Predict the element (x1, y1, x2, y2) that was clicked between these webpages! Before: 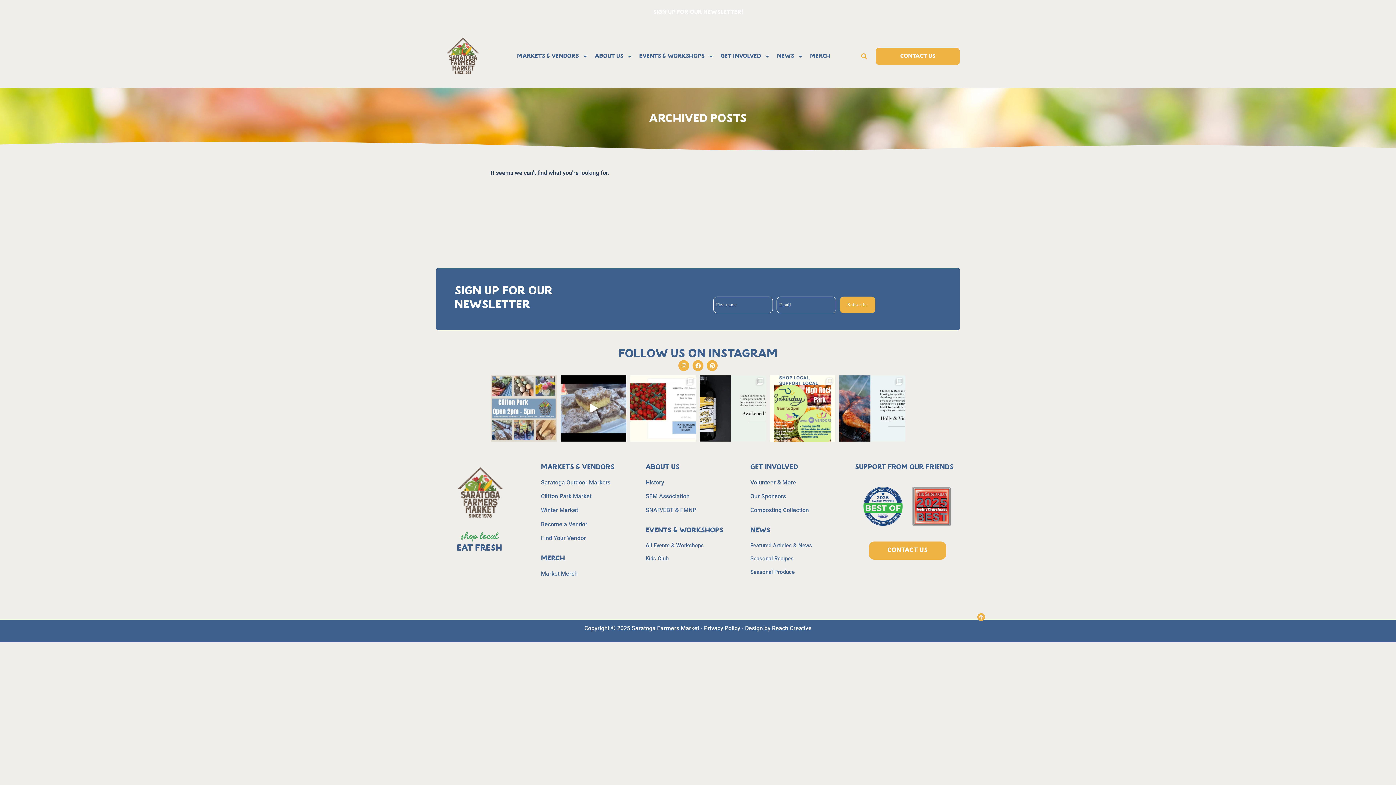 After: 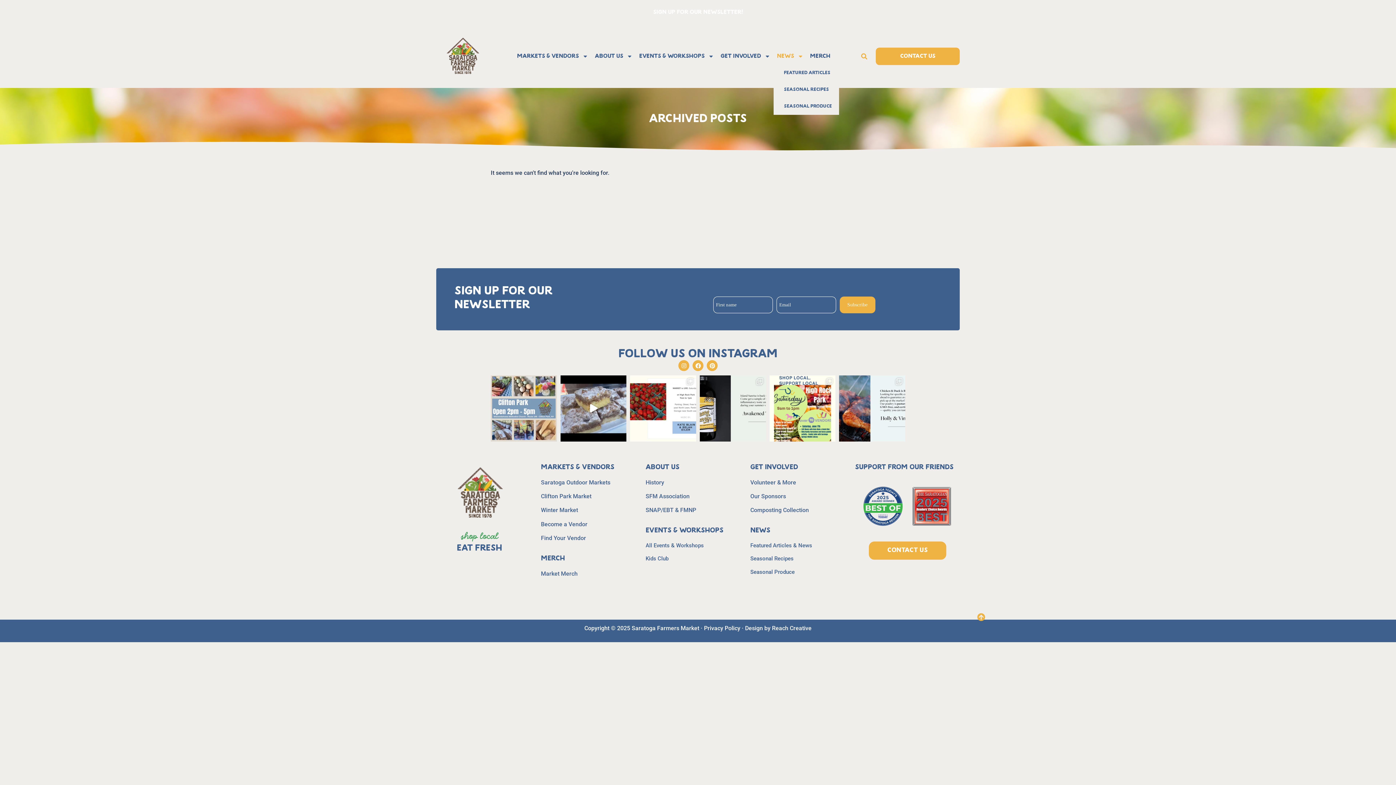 Action: bbox: (773, 48, 806, 64) label: News